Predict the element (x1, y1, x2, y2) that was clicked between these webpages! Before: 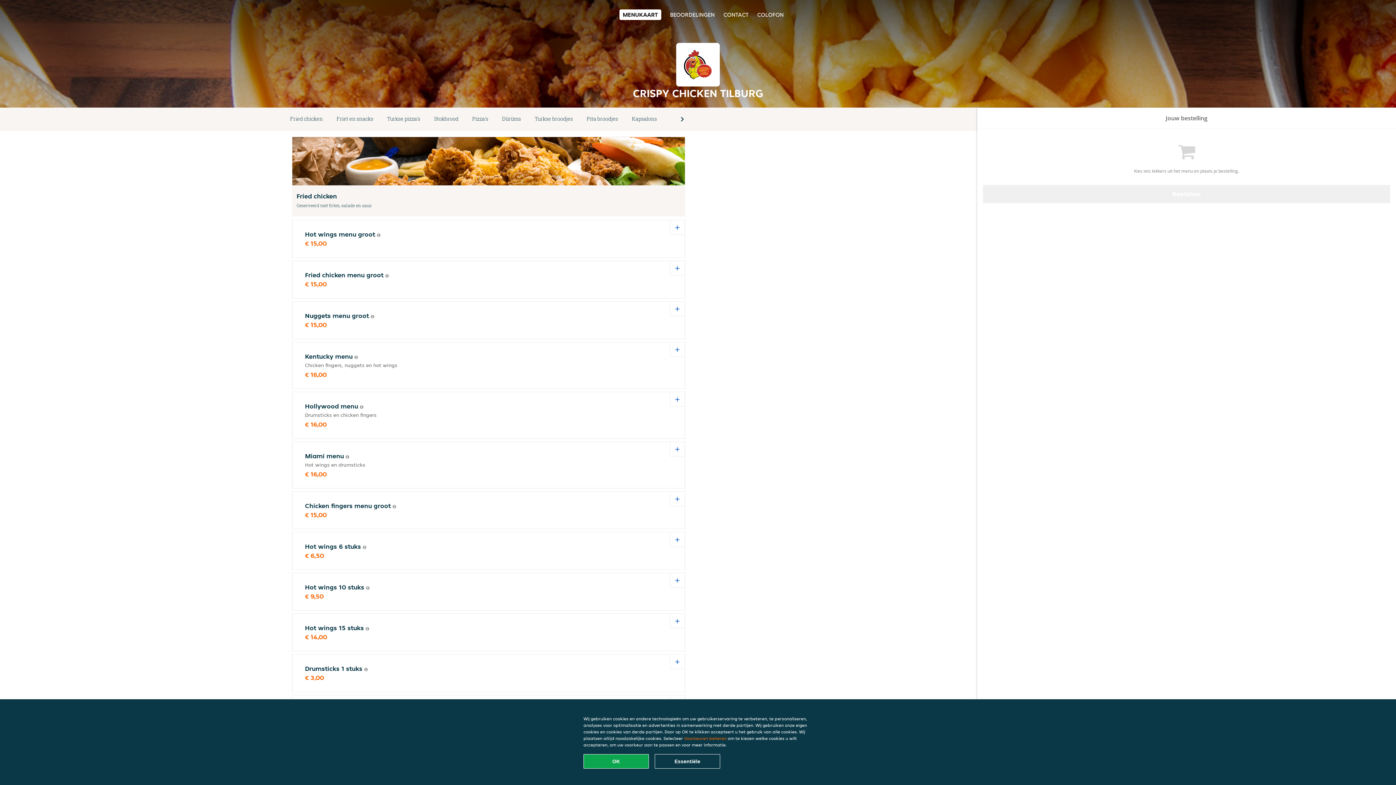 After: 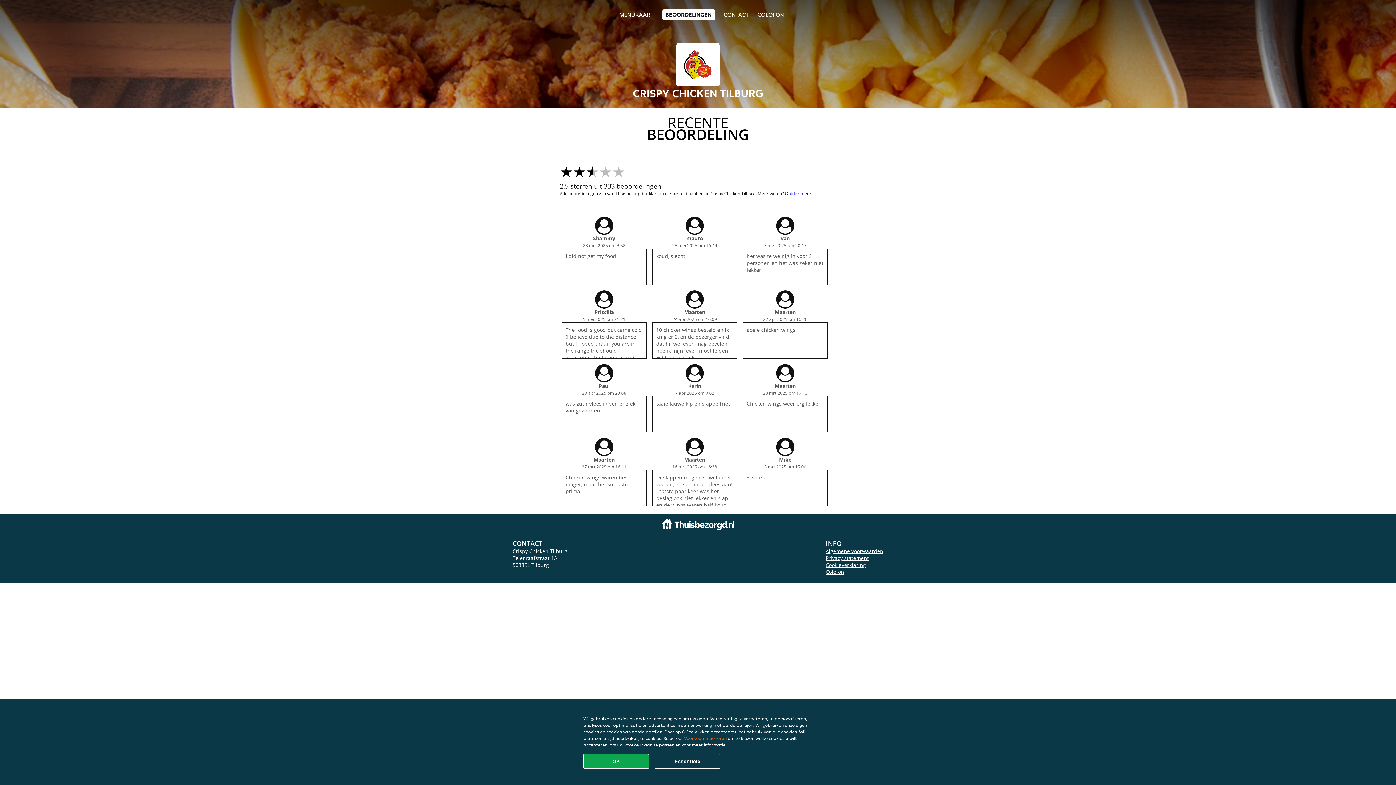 Action: bbox: (670, 10, 714, 18) label: BEOORDELINGEN